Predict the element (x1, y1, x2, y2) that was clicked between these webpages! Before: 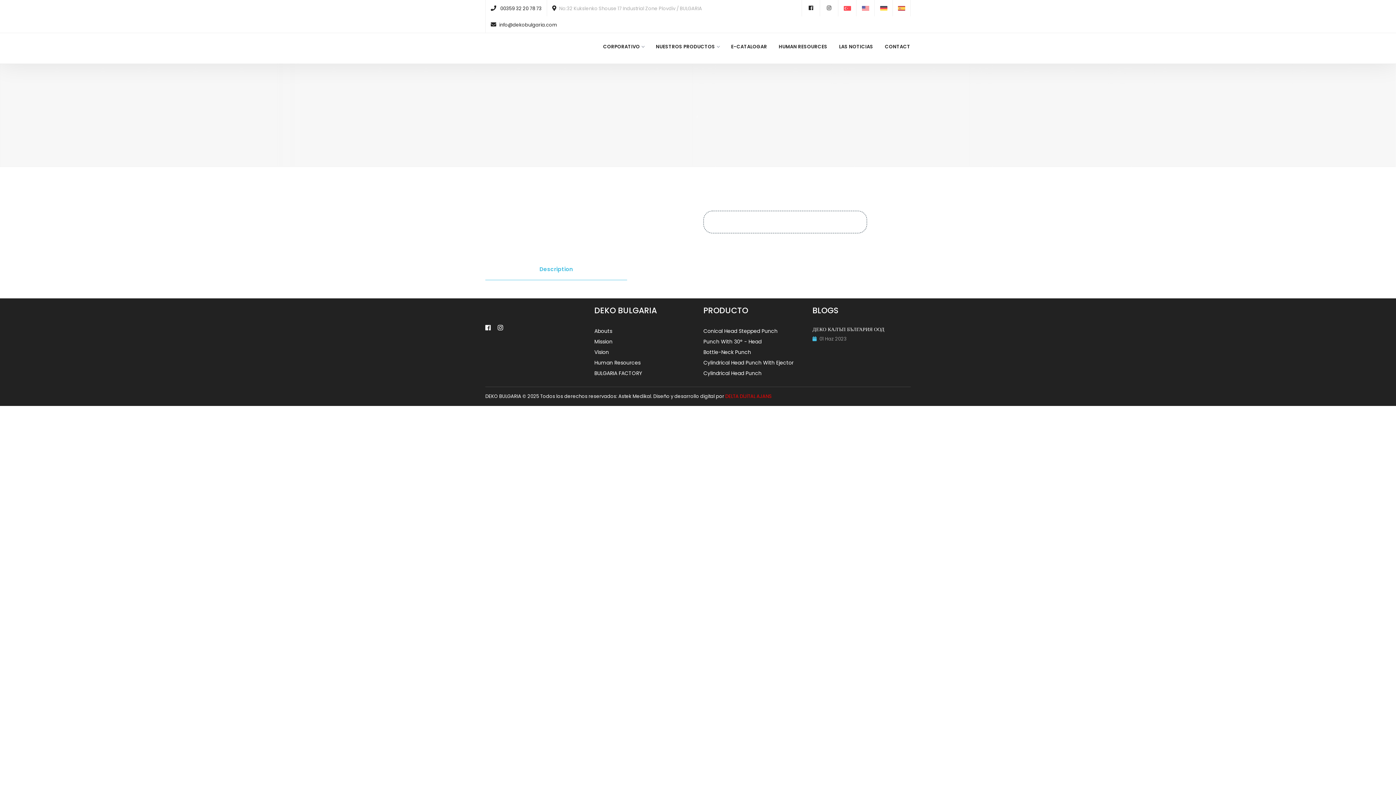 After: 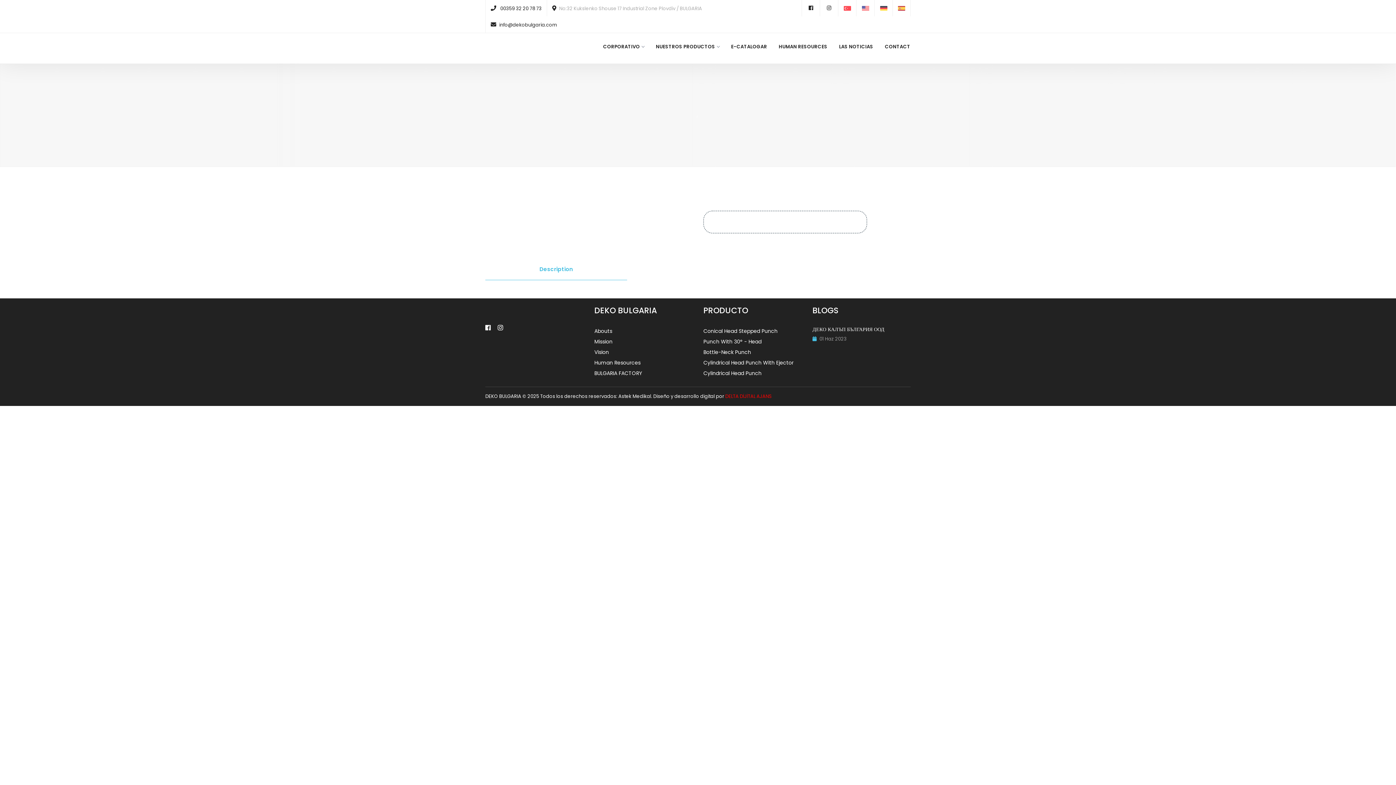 Action: bbox: (485, 258, 627, 280) label: Description